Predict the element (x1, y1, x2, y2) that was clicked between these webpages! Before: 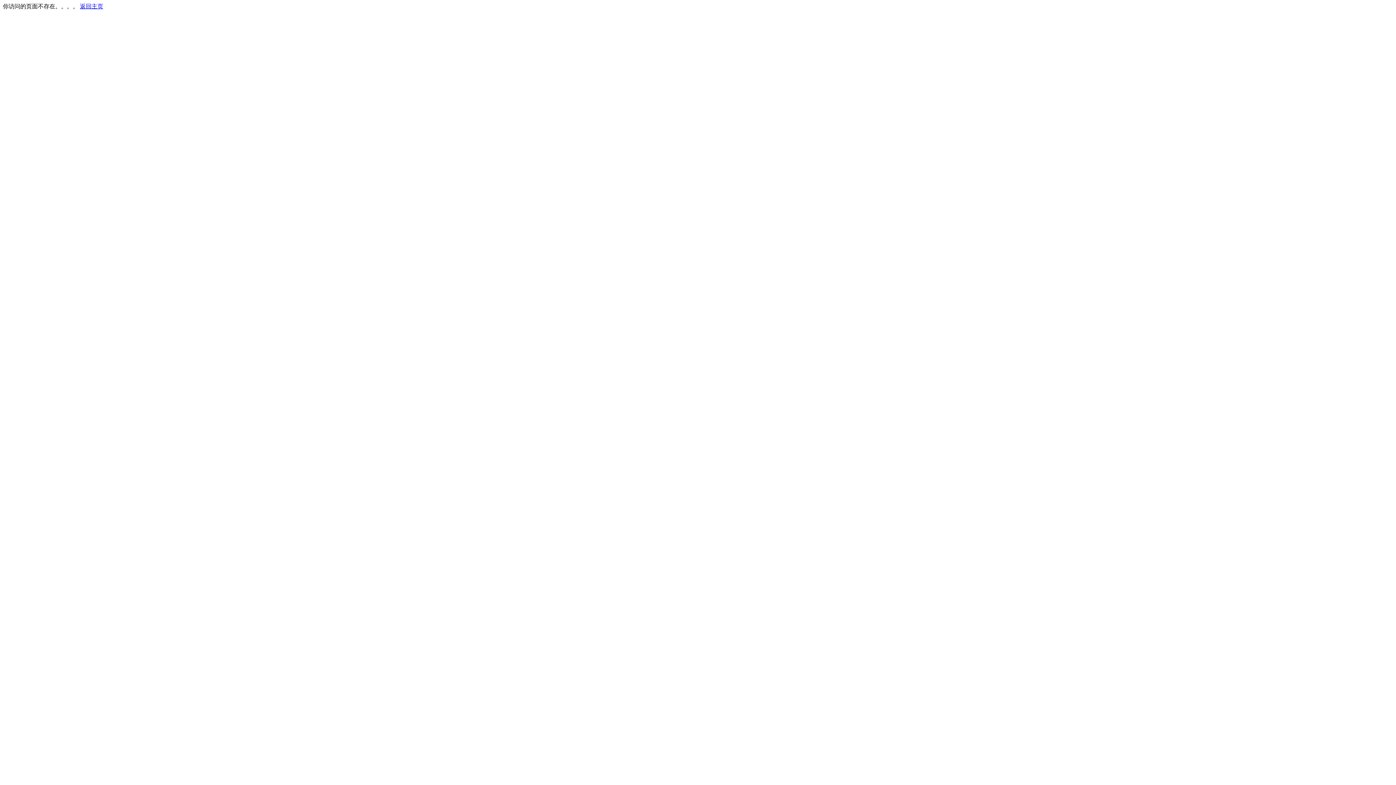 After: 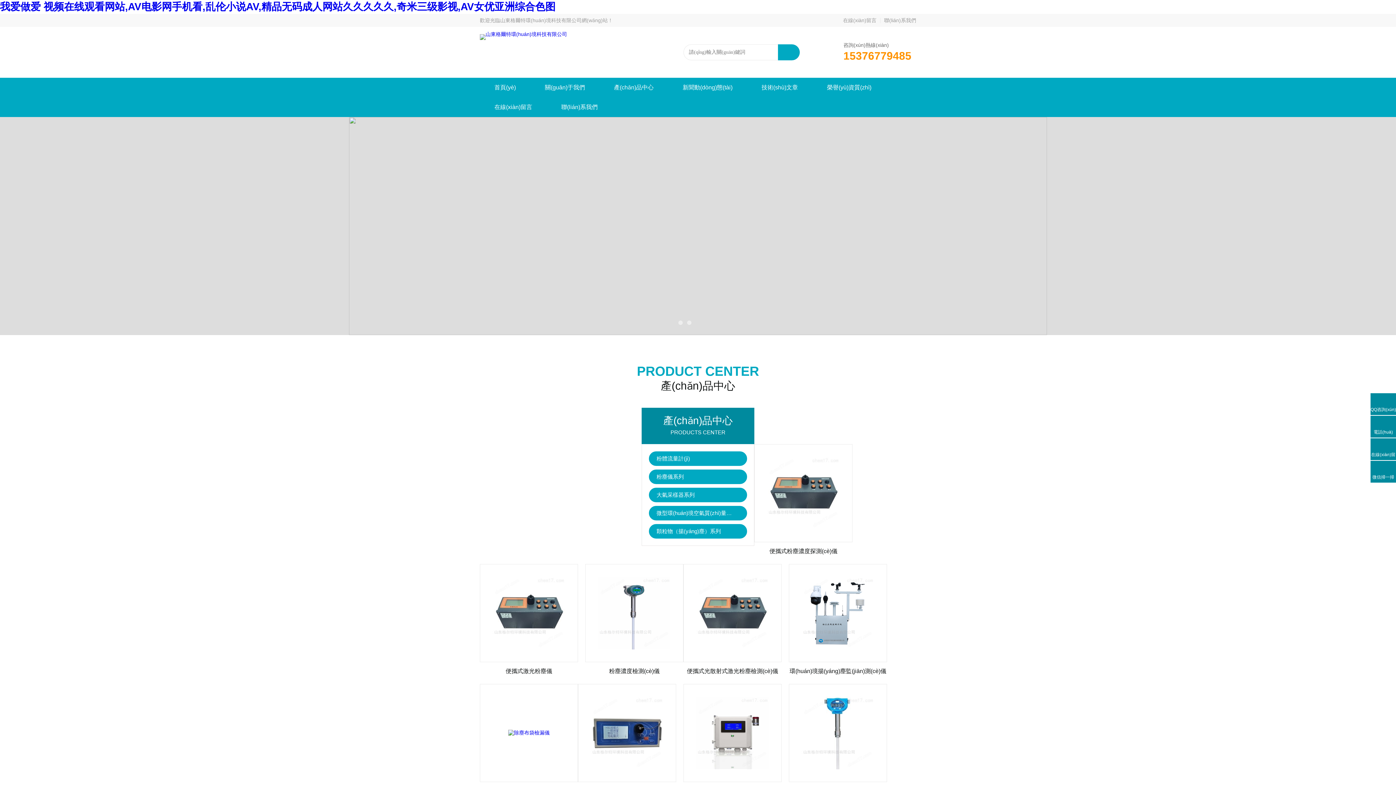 Action: bbox: (80, 3, 103, 9) label: 返回主页